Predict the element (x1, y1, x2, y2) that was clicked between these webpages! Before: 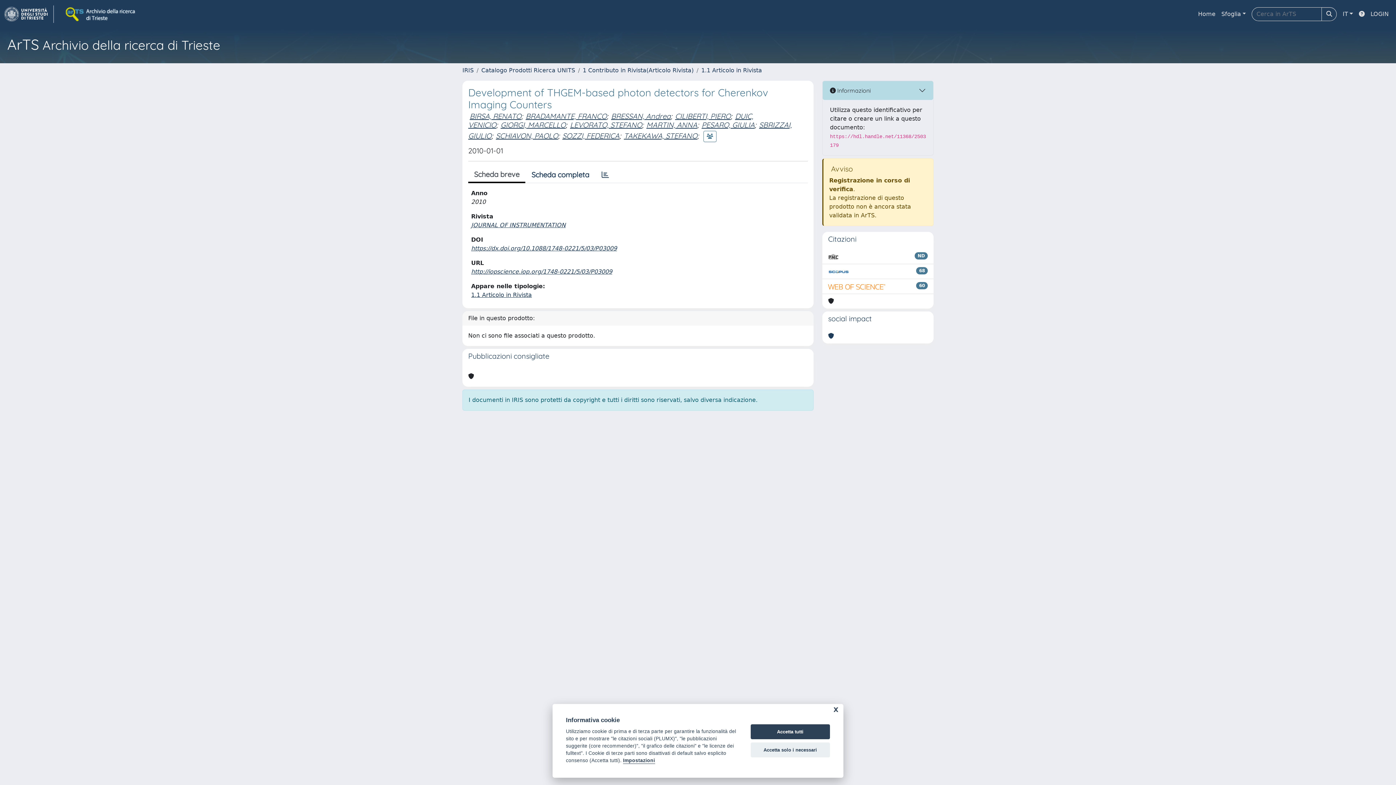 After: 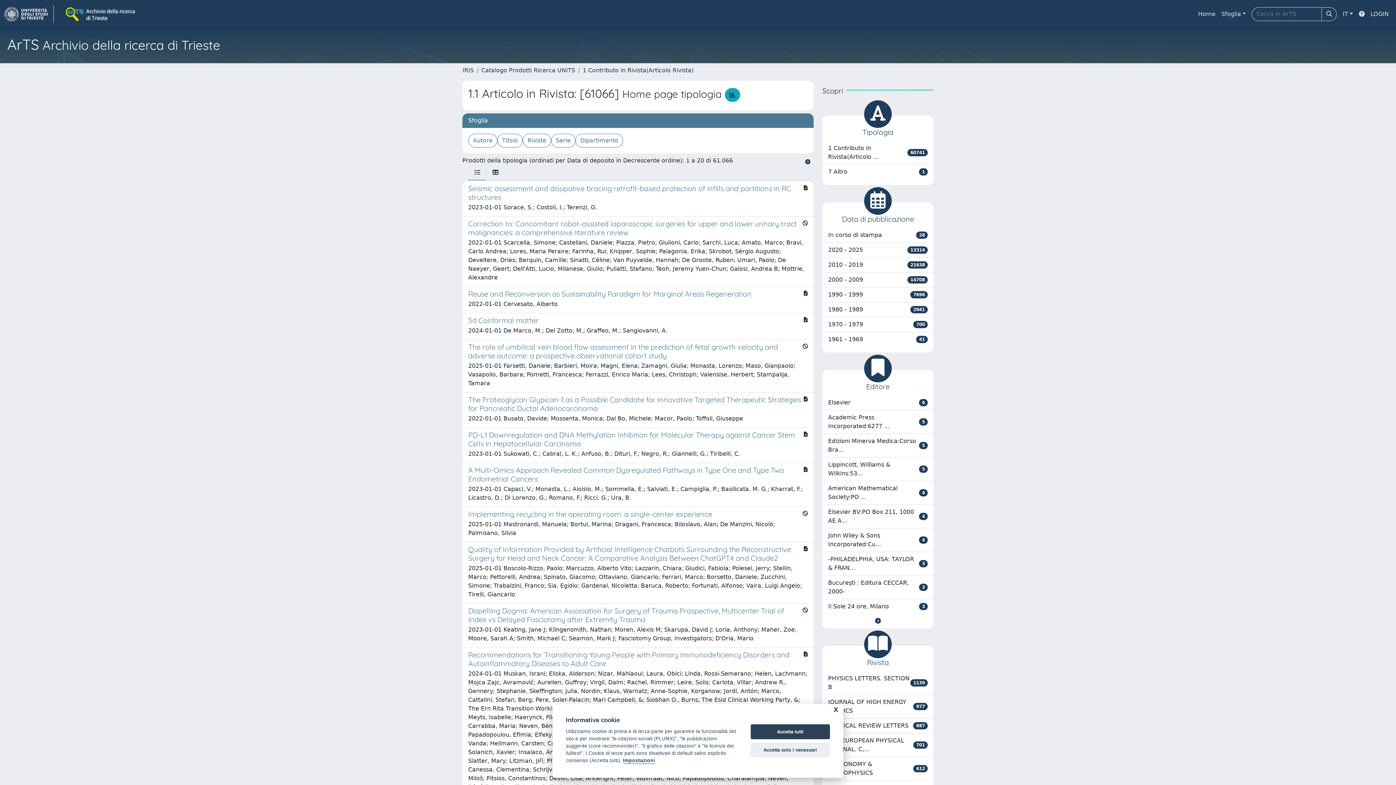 Action: bbox: (701, 66, 762, 73) label: 1.1 Articolo in Rivista